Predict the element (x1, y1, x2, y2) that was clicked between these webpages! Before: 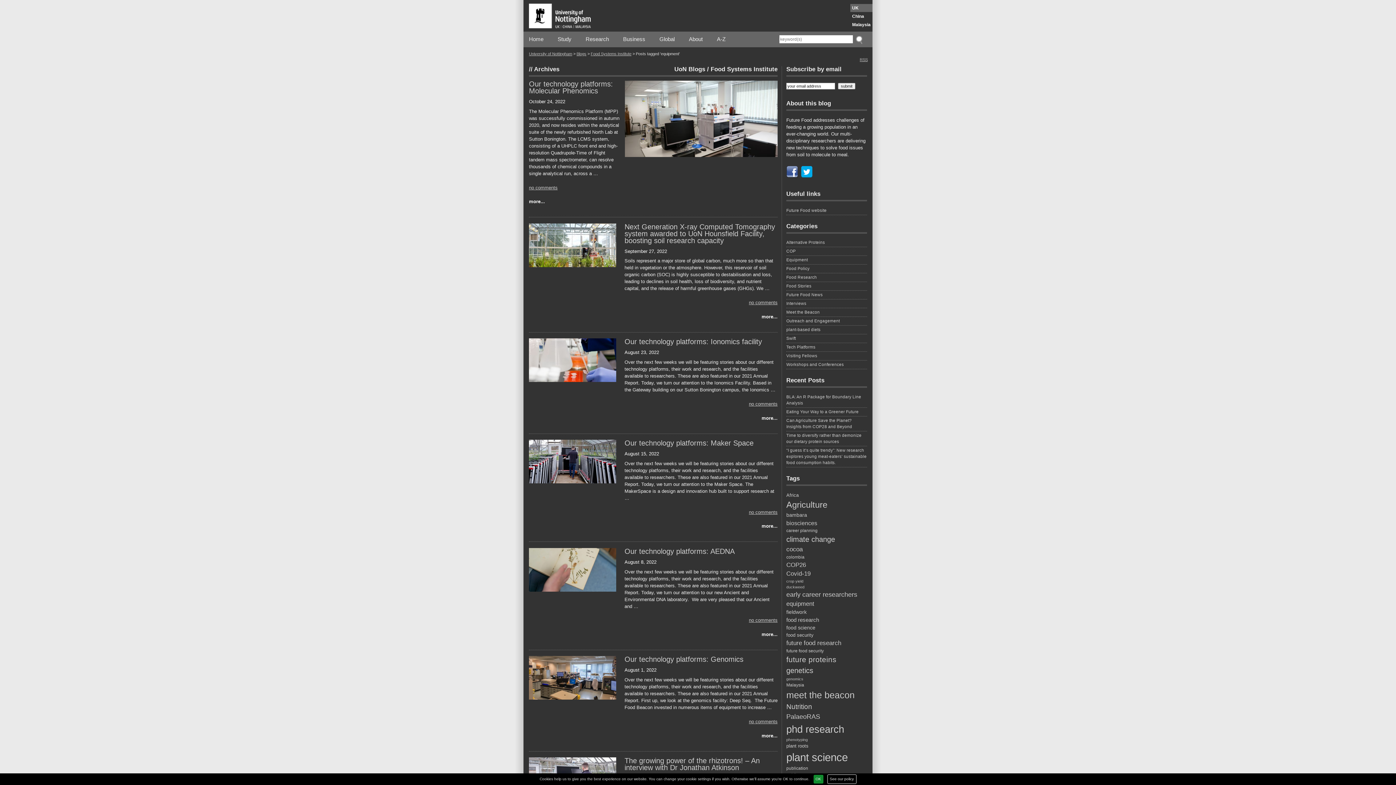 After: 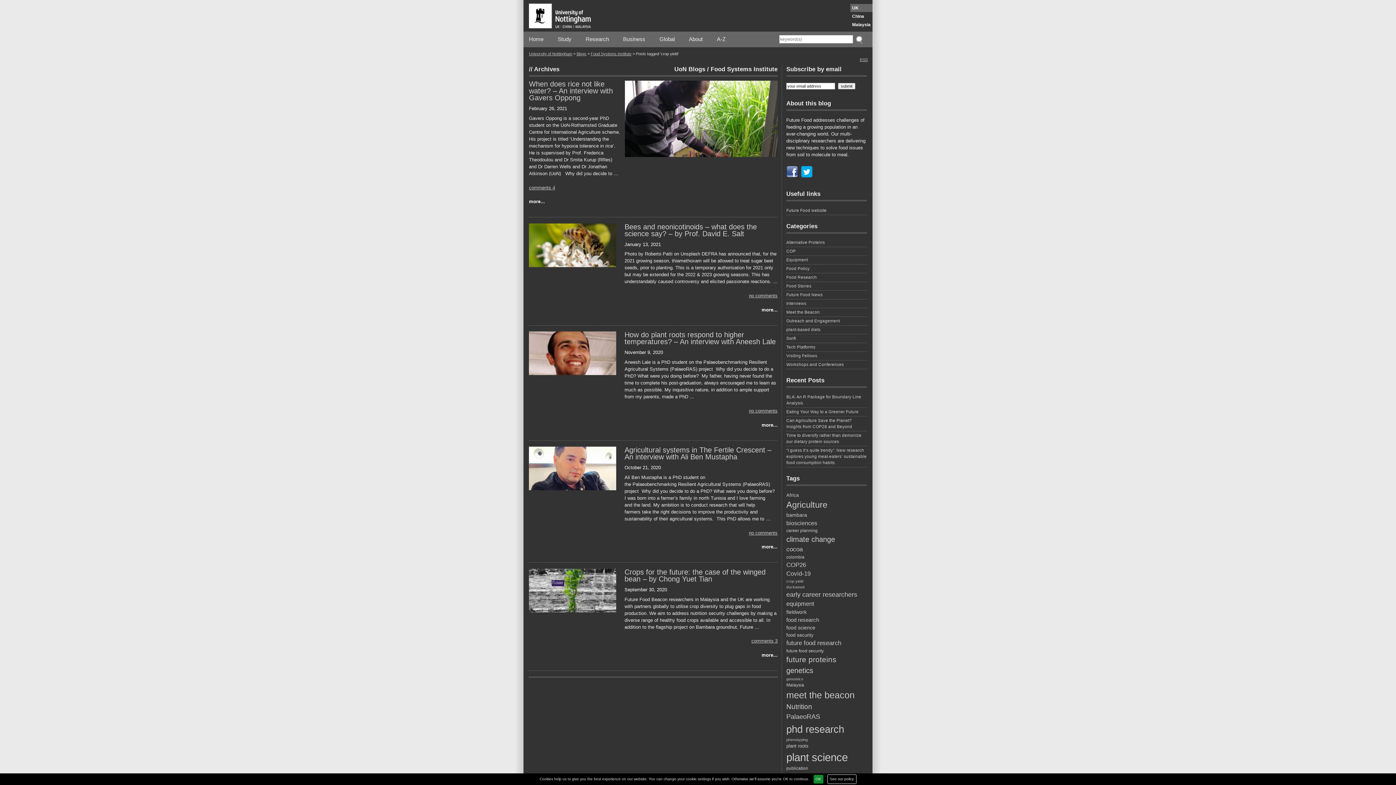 Action: bbox: (786, 578, 867, 584) label: crop yield (5 items)